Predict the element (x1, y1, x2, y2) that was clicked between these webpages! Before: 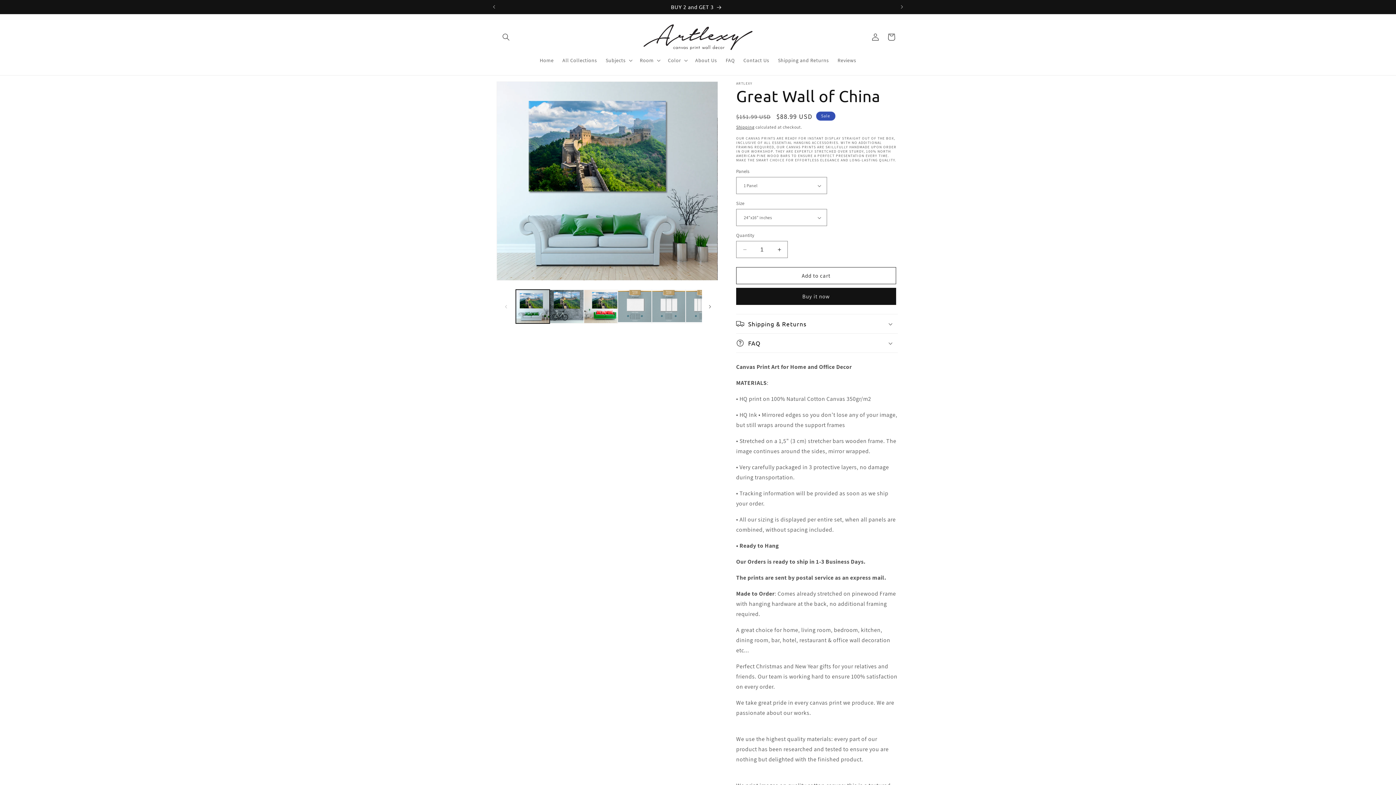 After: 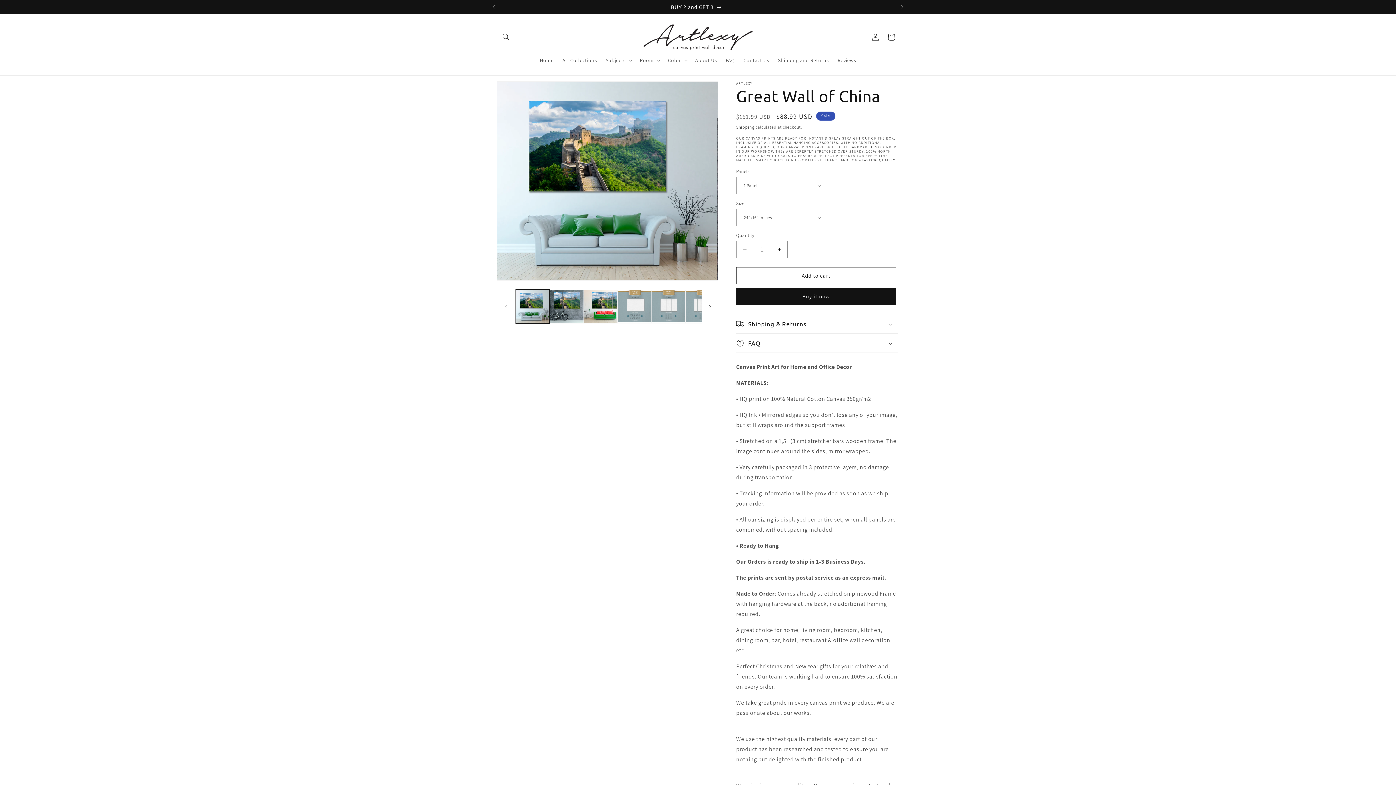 Action: bbox: (736, 241, 753, 258) label: Decrease quantity for Great Wall of China